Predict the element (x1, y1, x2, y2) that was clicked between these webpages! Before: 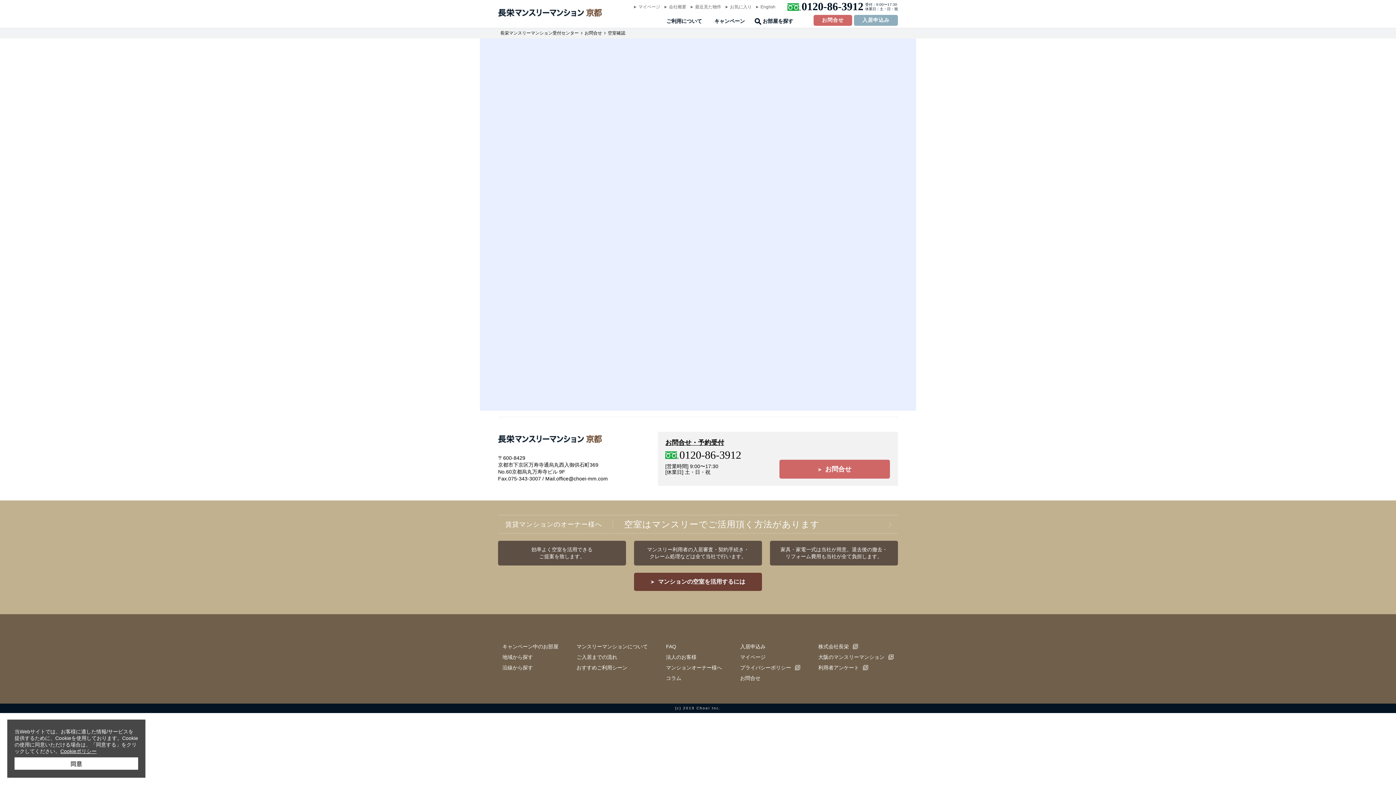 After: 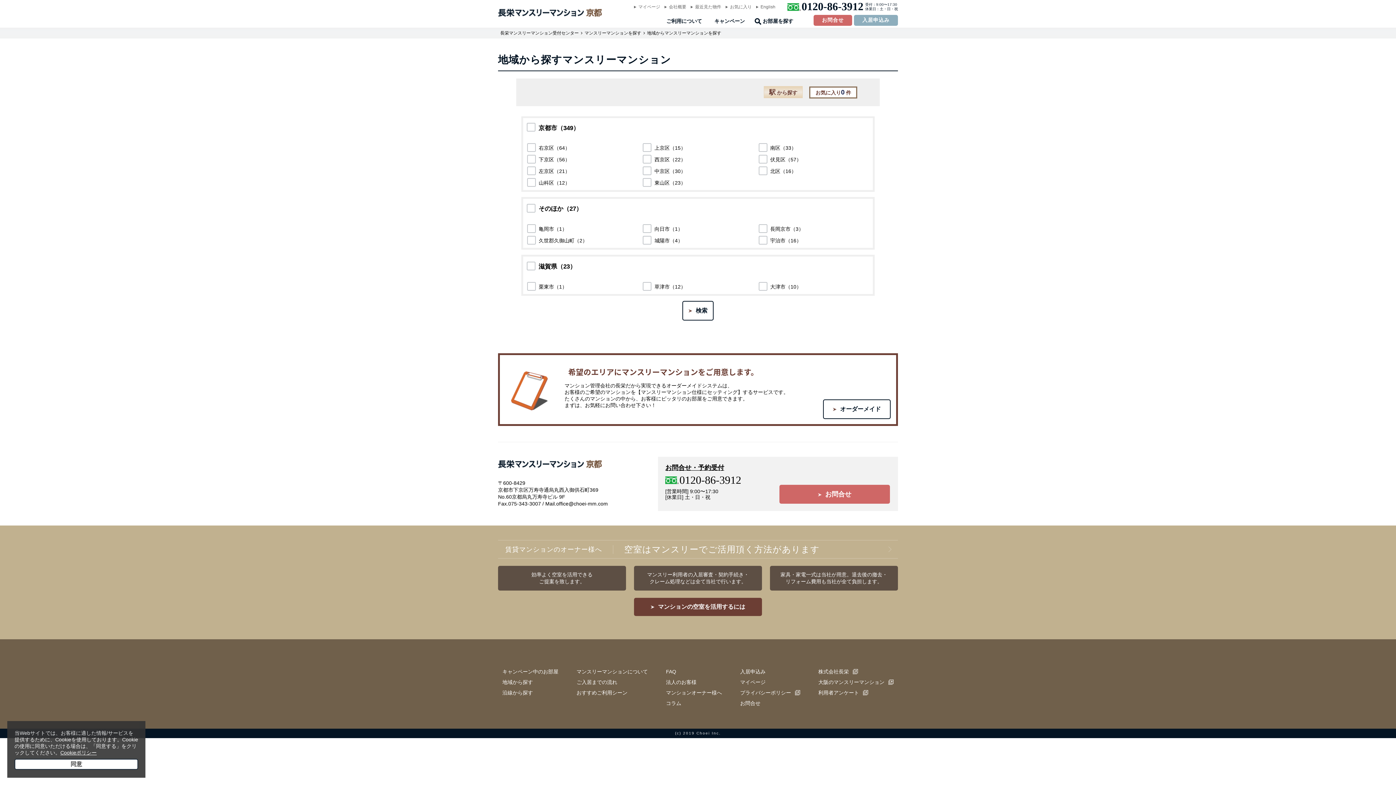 Action: bbox: (502, 654, 533, 660) label: 地域から探す